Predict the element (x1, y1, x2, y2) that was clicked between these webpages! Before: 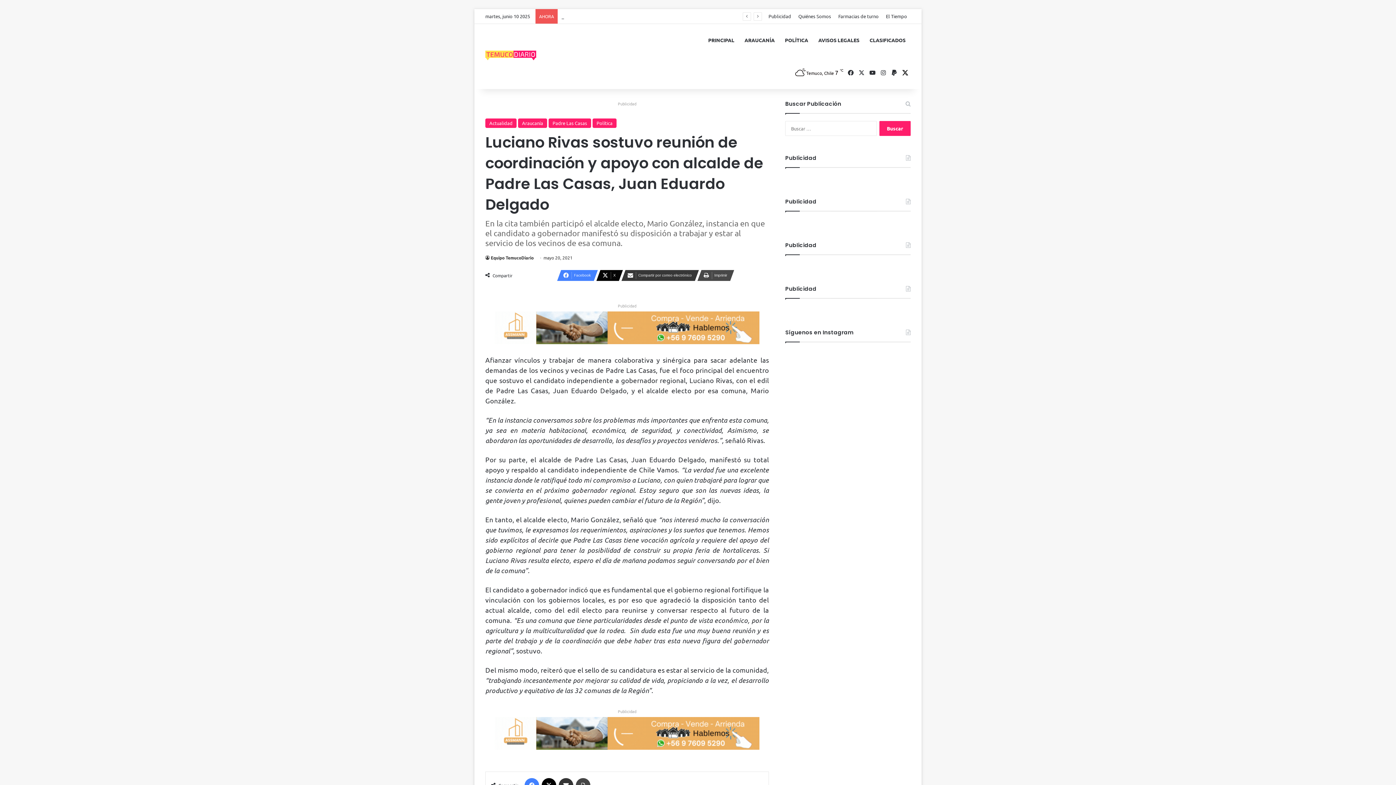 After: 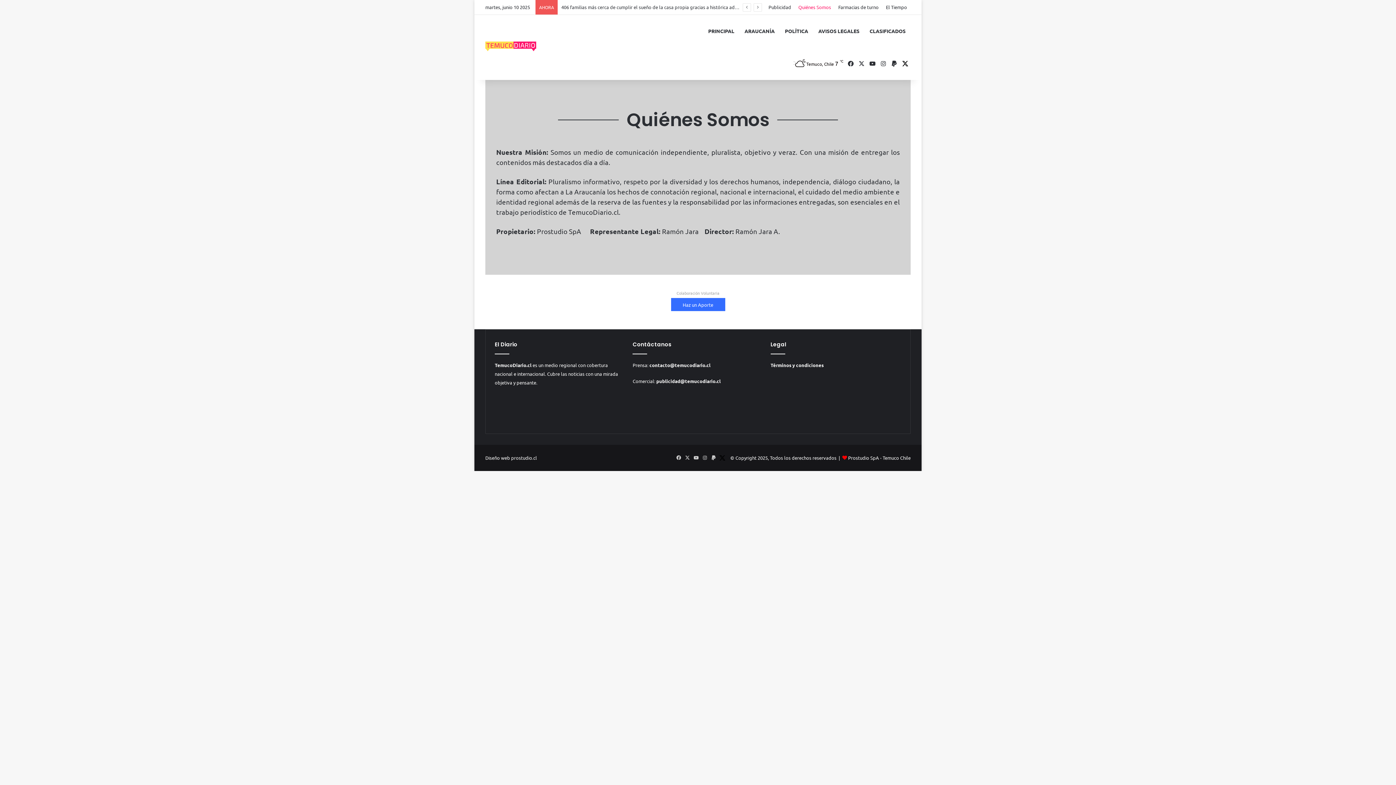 Action: bbox: (794, 9, 834, 23) label: Quiénes Somos